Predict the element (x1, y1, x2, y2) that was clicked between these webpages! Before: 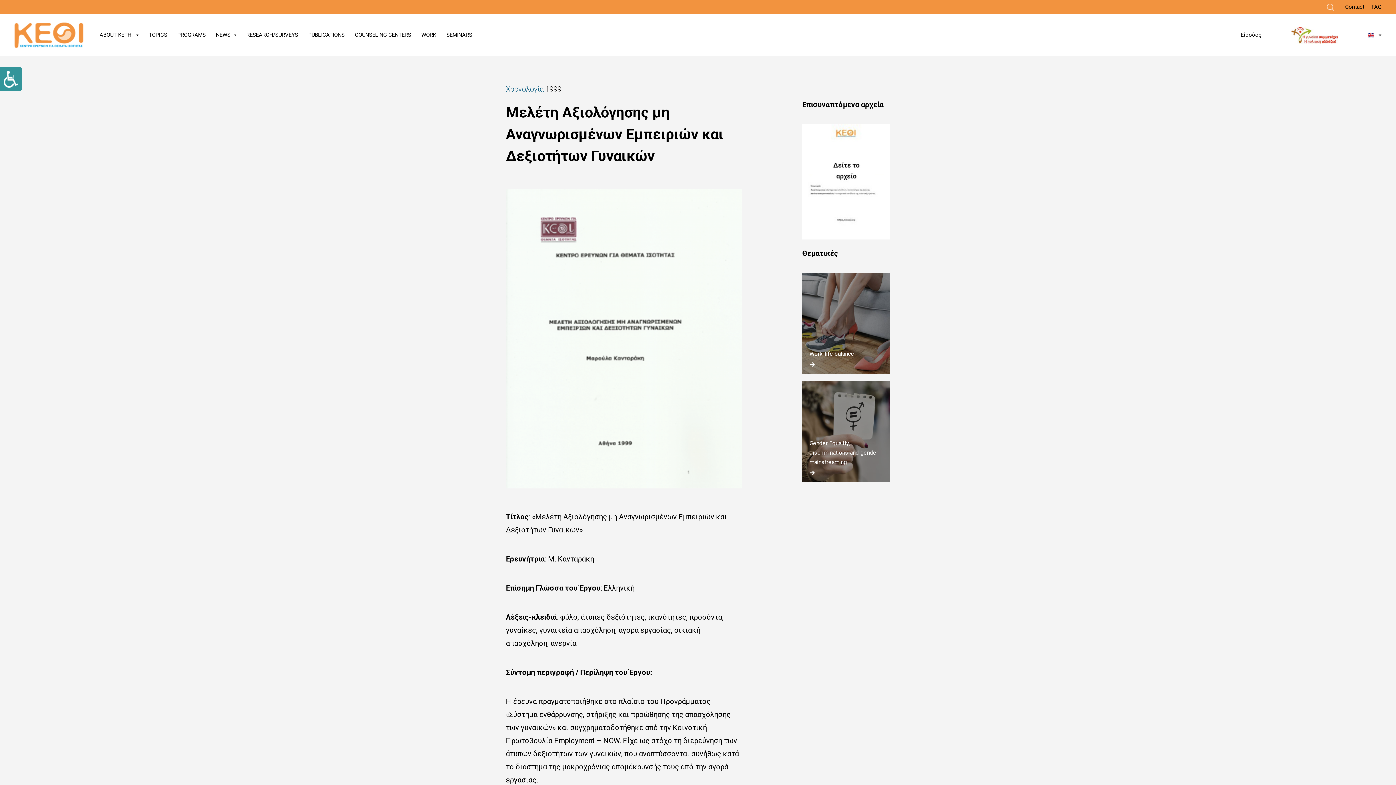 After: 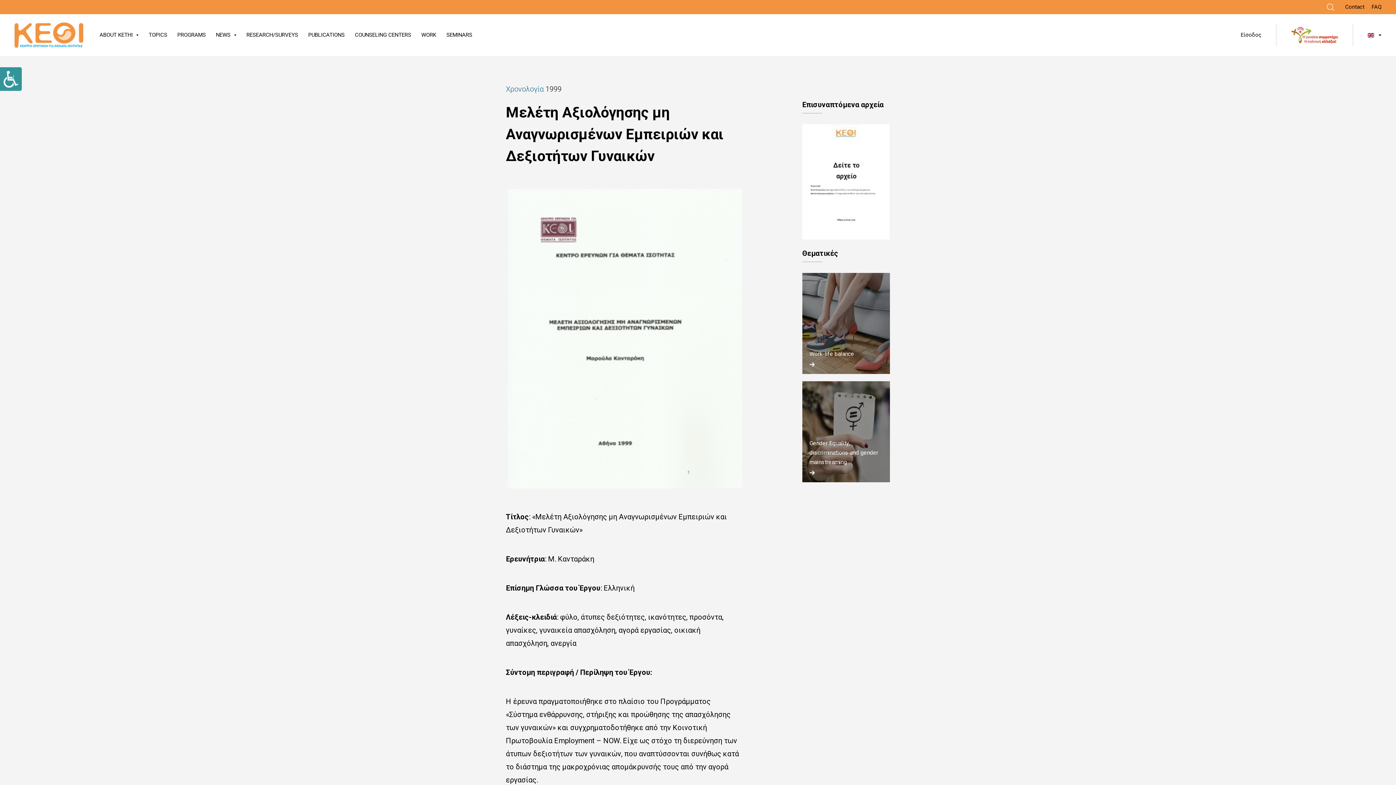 Action: bbox: (1291, 26, 1338, 43) label: Link